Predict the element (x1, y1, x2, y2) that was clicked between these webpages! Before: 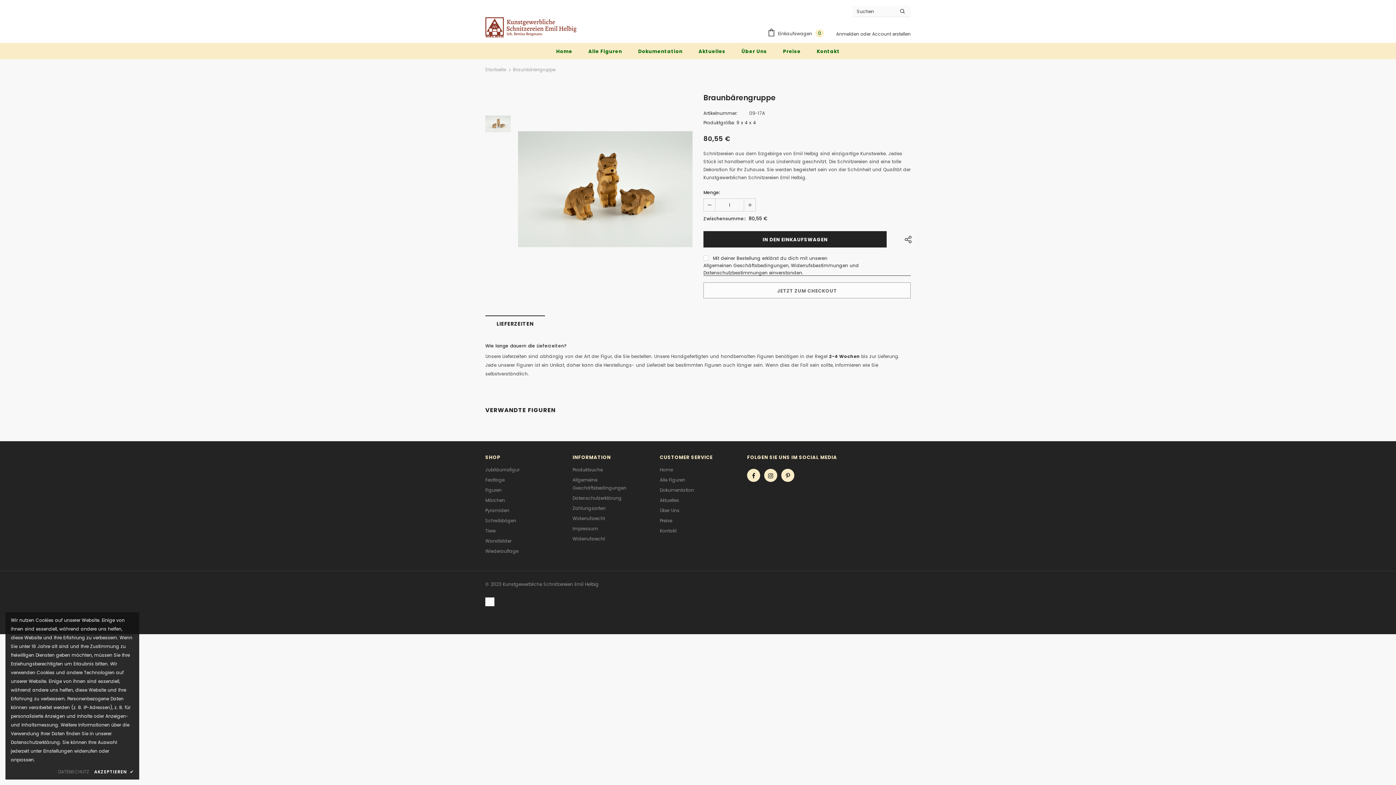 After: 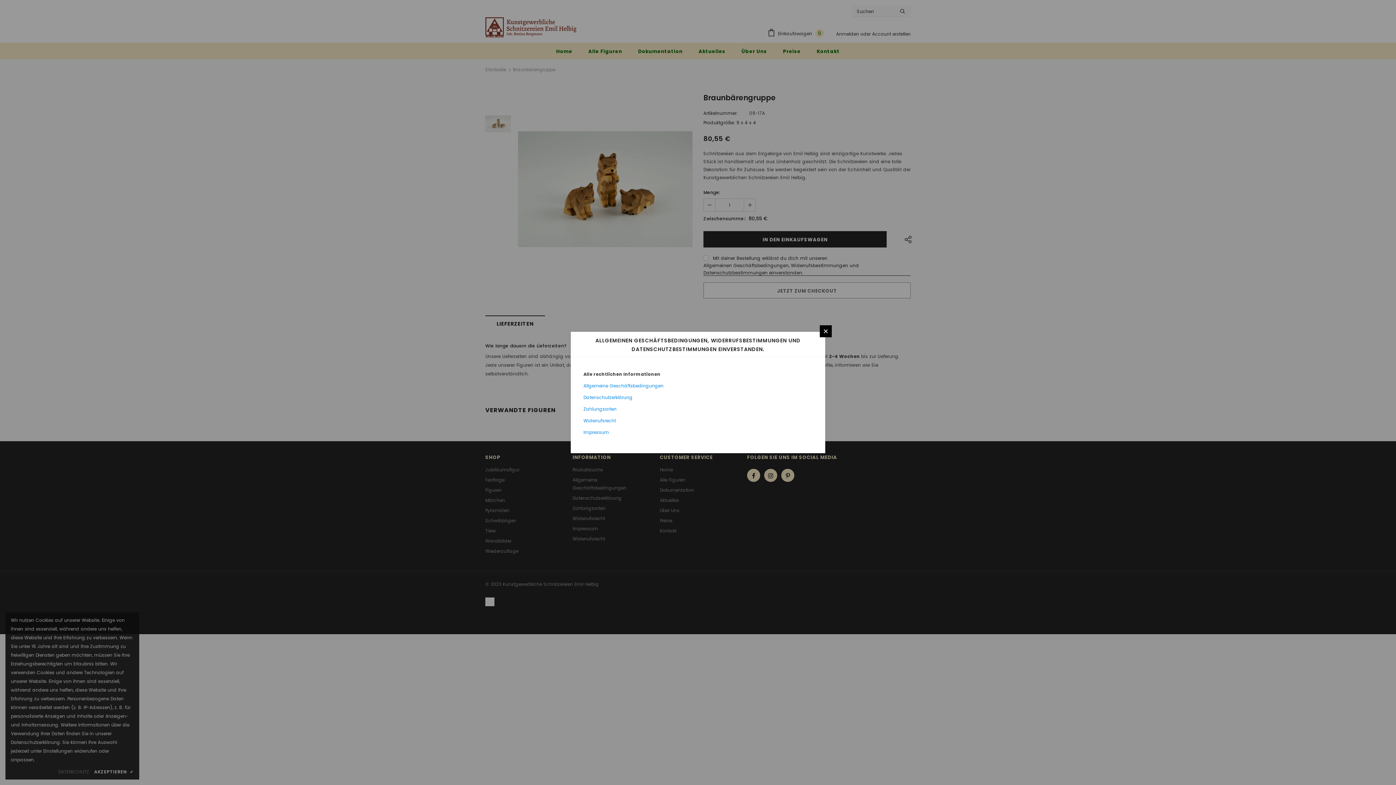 Action: label: link bbox: (703, 262, 910, 276)